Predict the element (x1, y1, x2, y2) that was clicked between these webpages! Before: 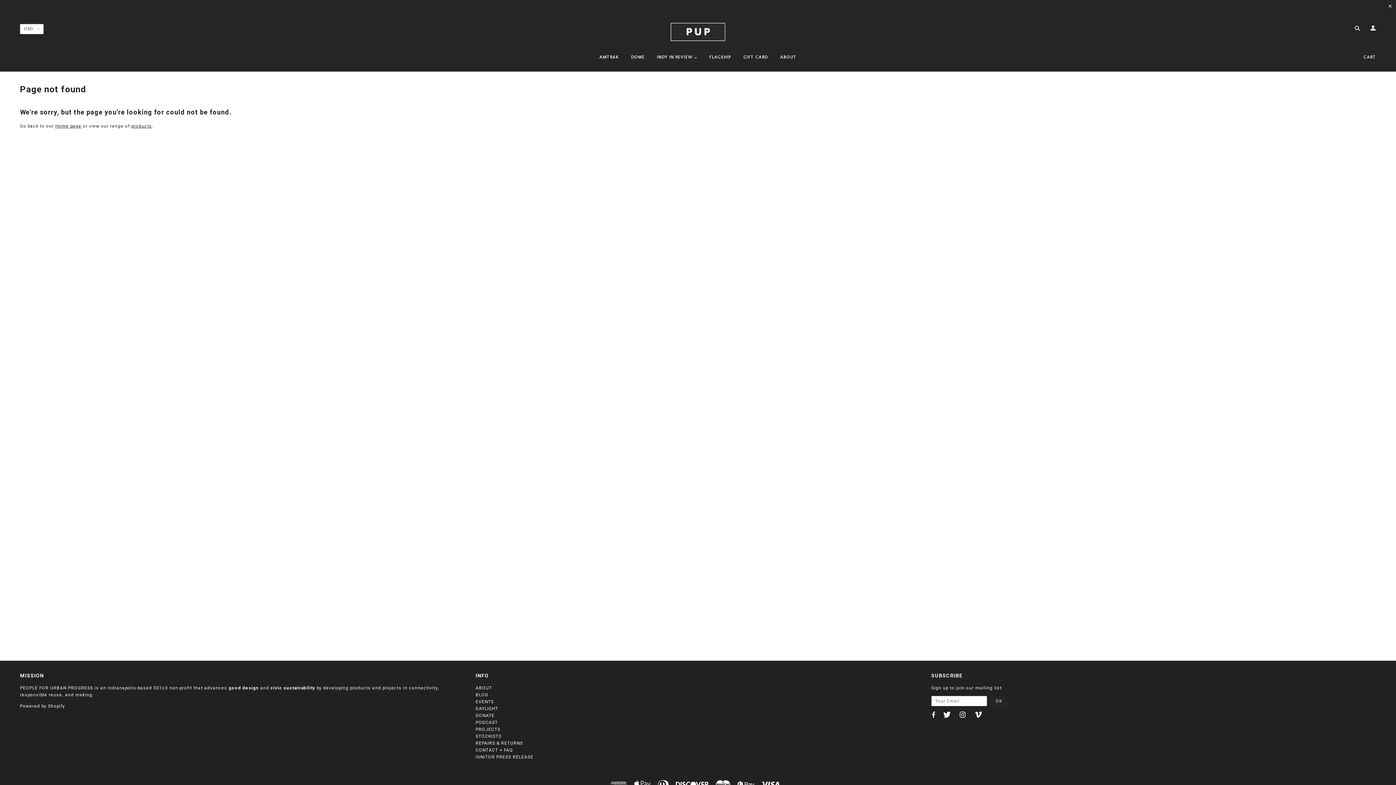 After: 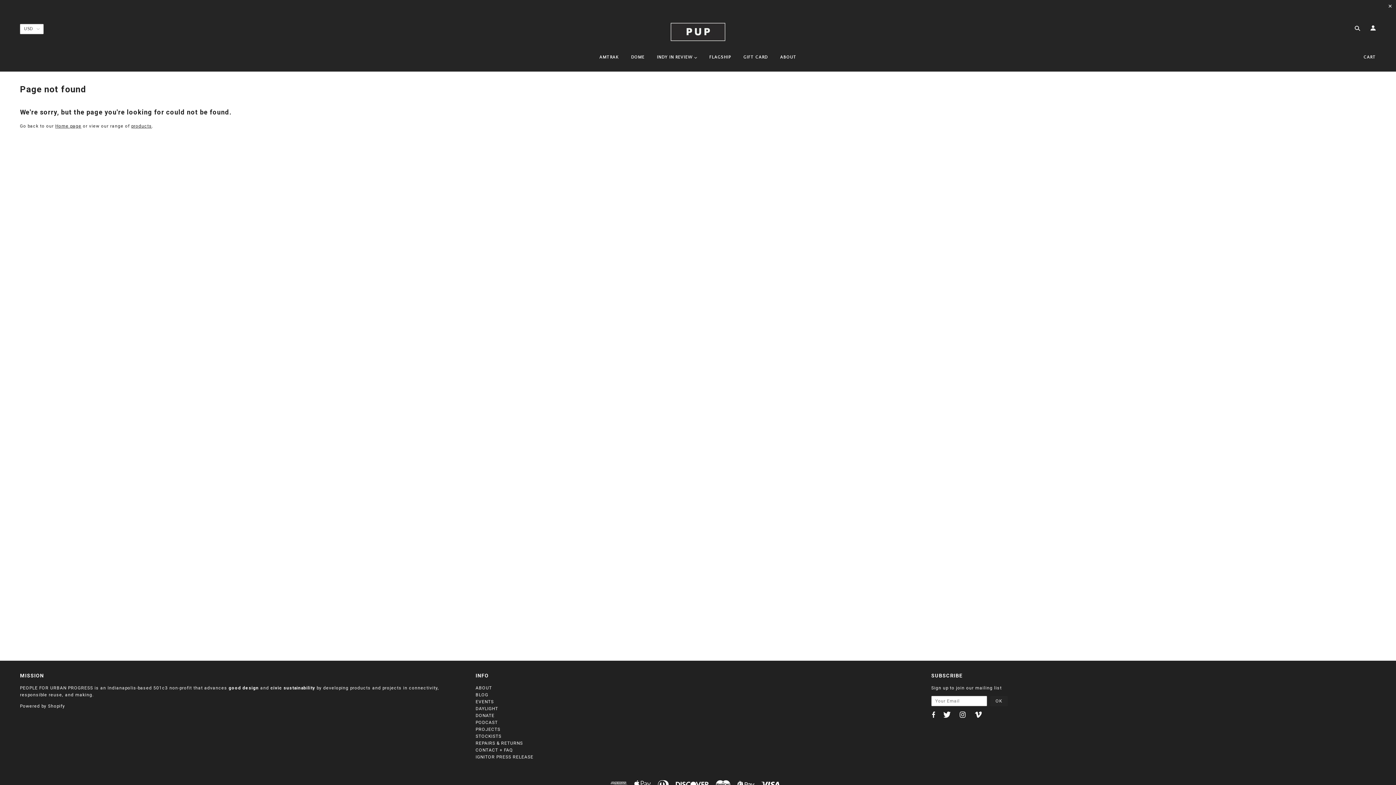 Action: bbox: (943, 712, 951, 720)